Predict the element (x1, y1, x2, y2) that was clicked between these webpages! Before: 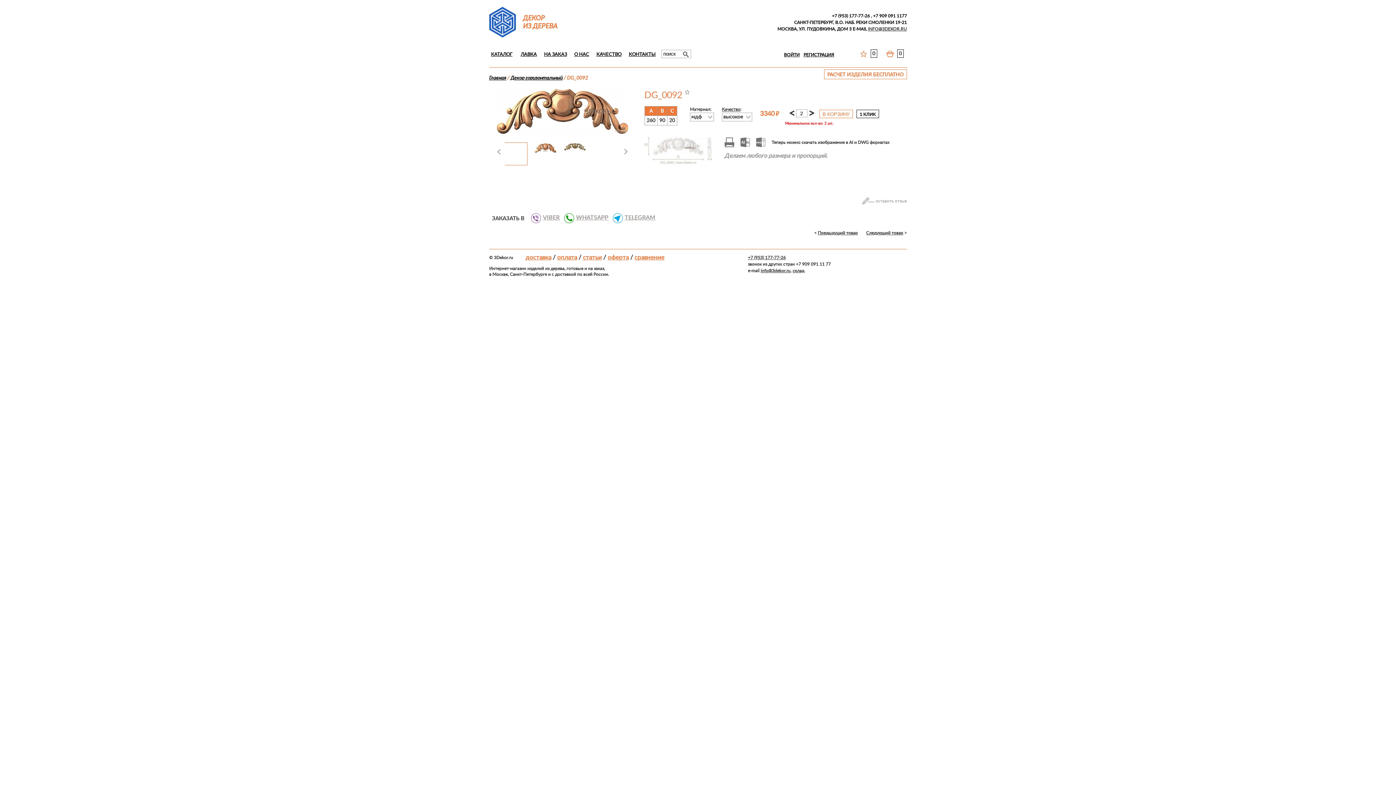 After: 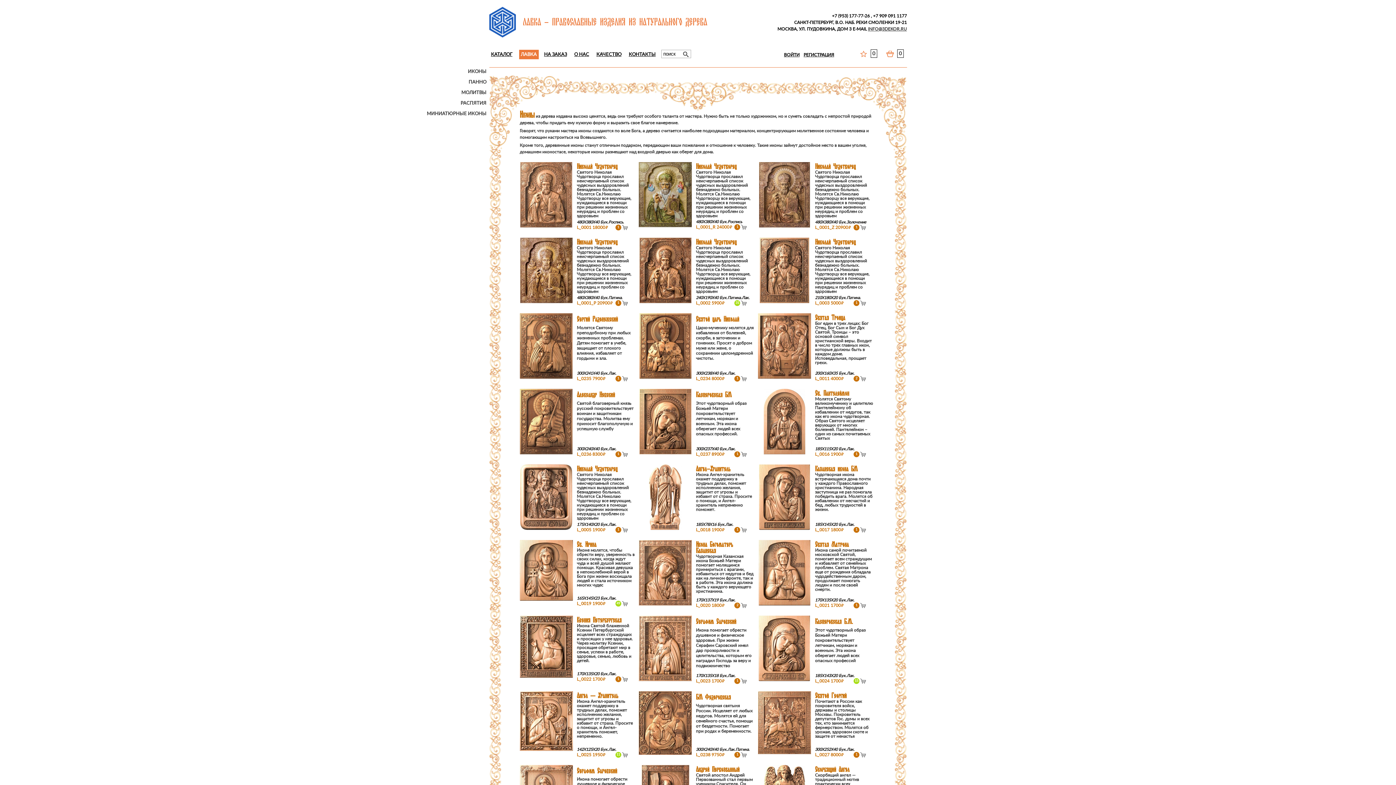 Action: label: ЛАВКА bbox: (519, 49, 538, 59)